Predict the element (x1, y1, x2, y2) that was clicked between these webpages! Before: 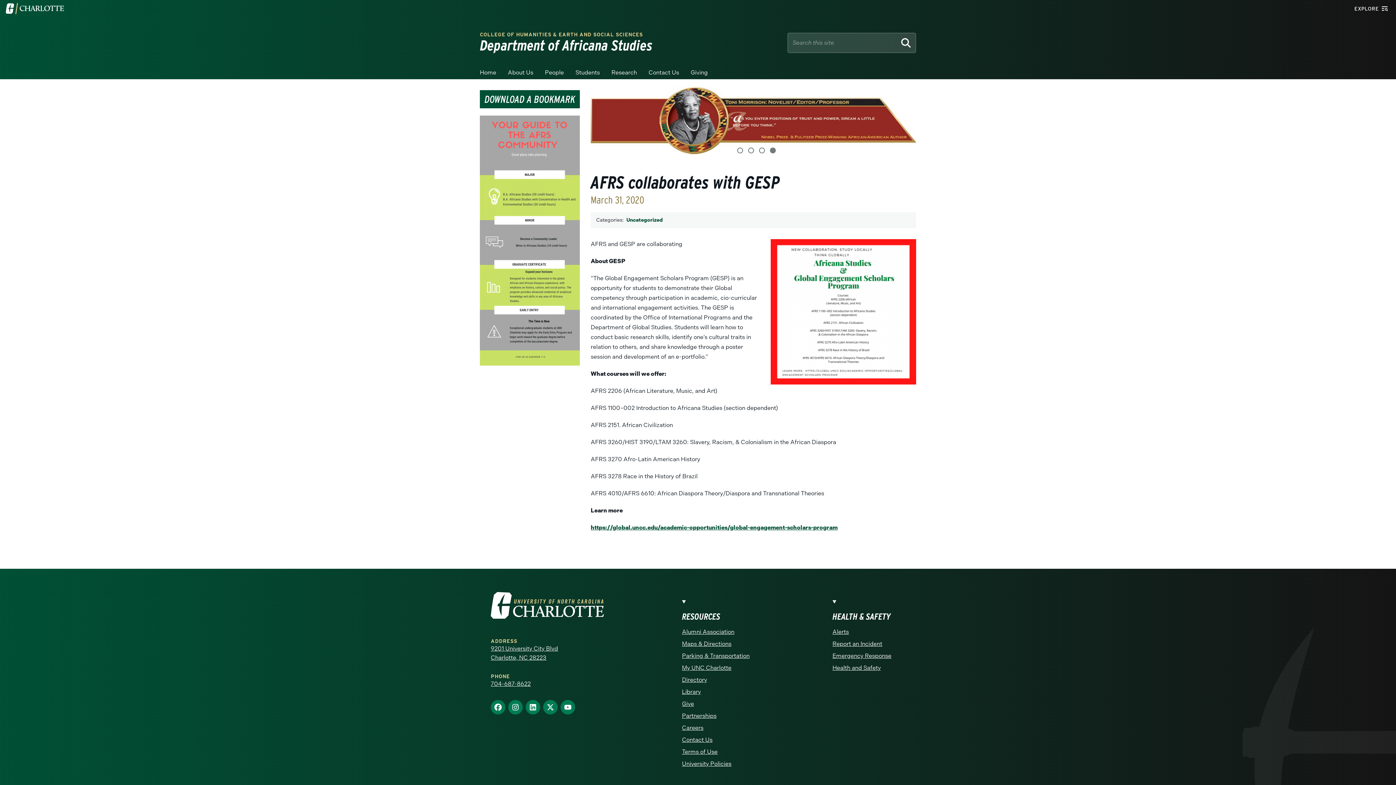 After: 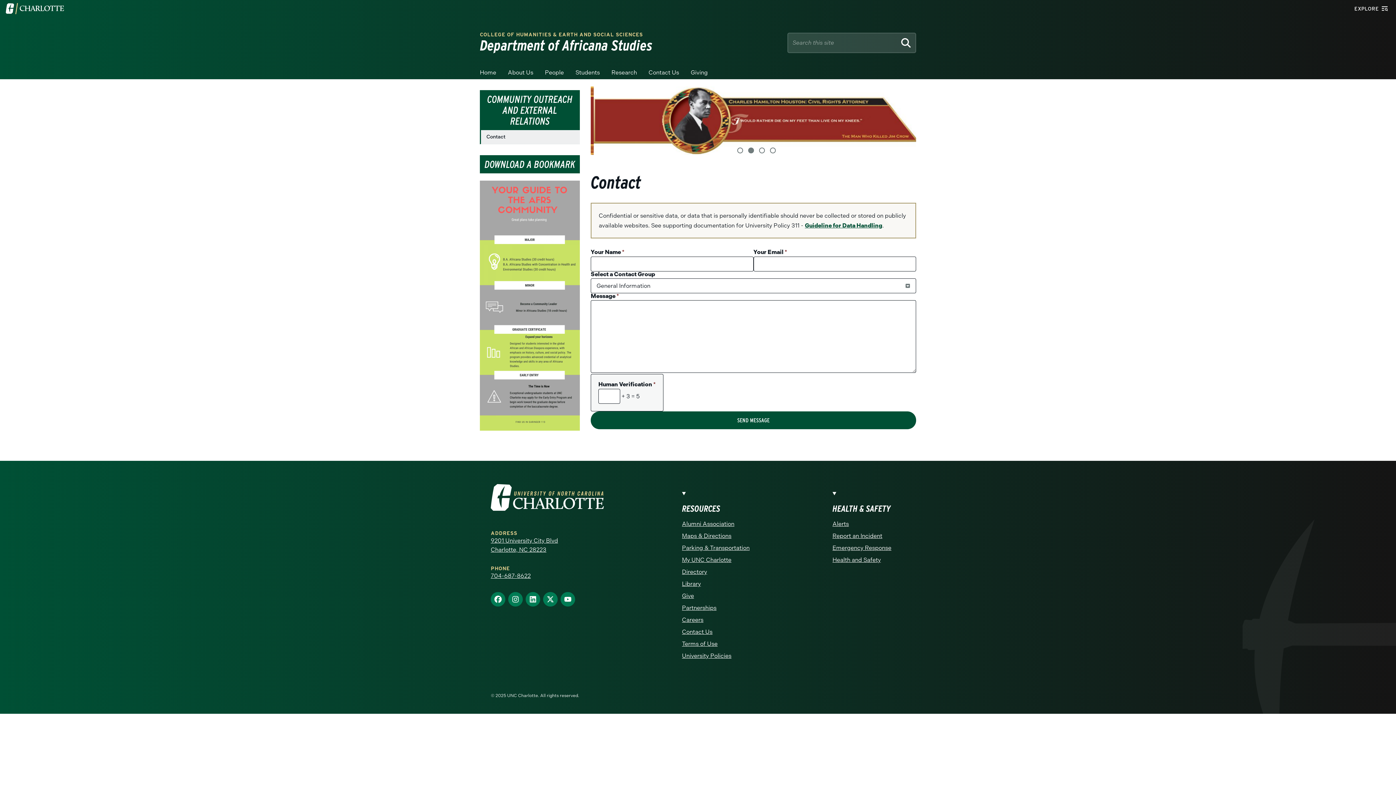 Action: label: Contact Us bbox: (648, 68, 679, 79)